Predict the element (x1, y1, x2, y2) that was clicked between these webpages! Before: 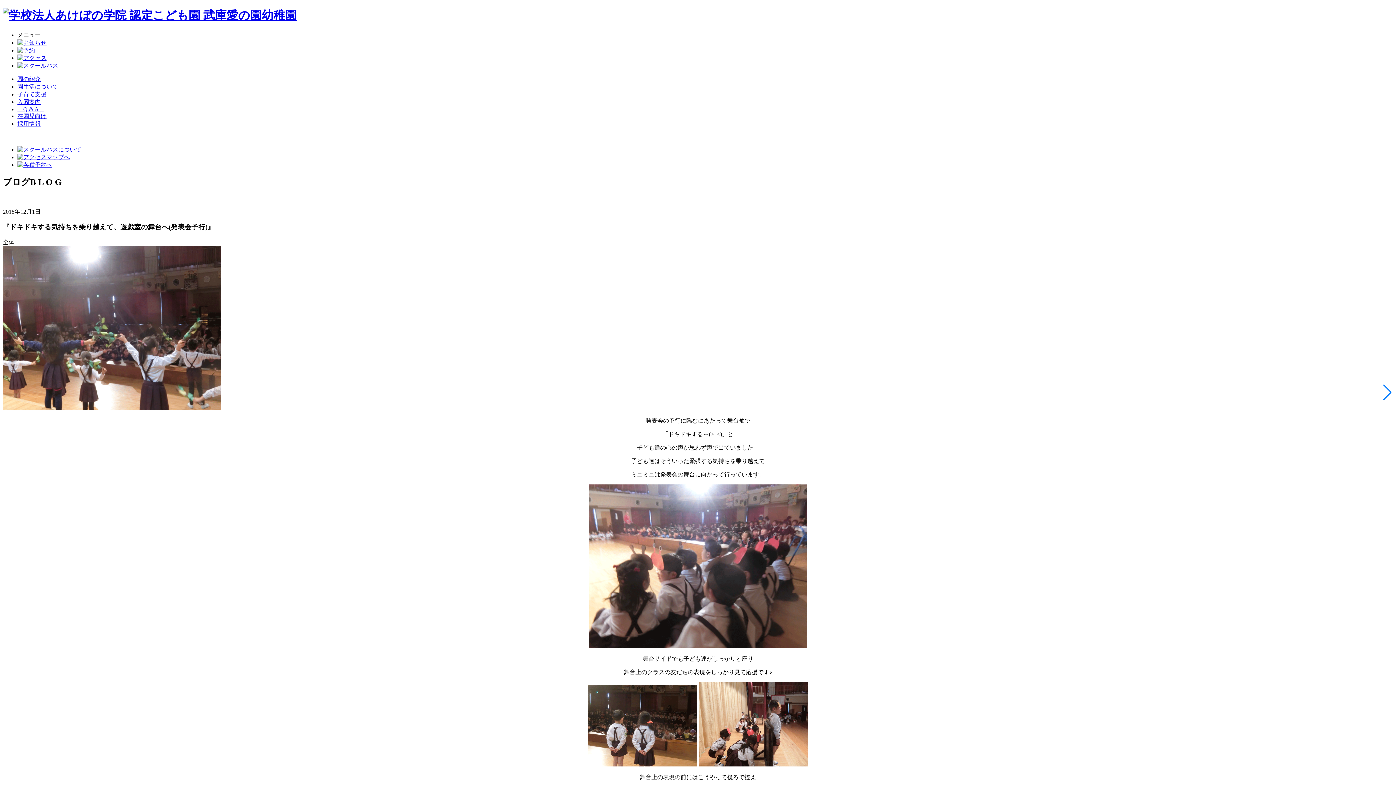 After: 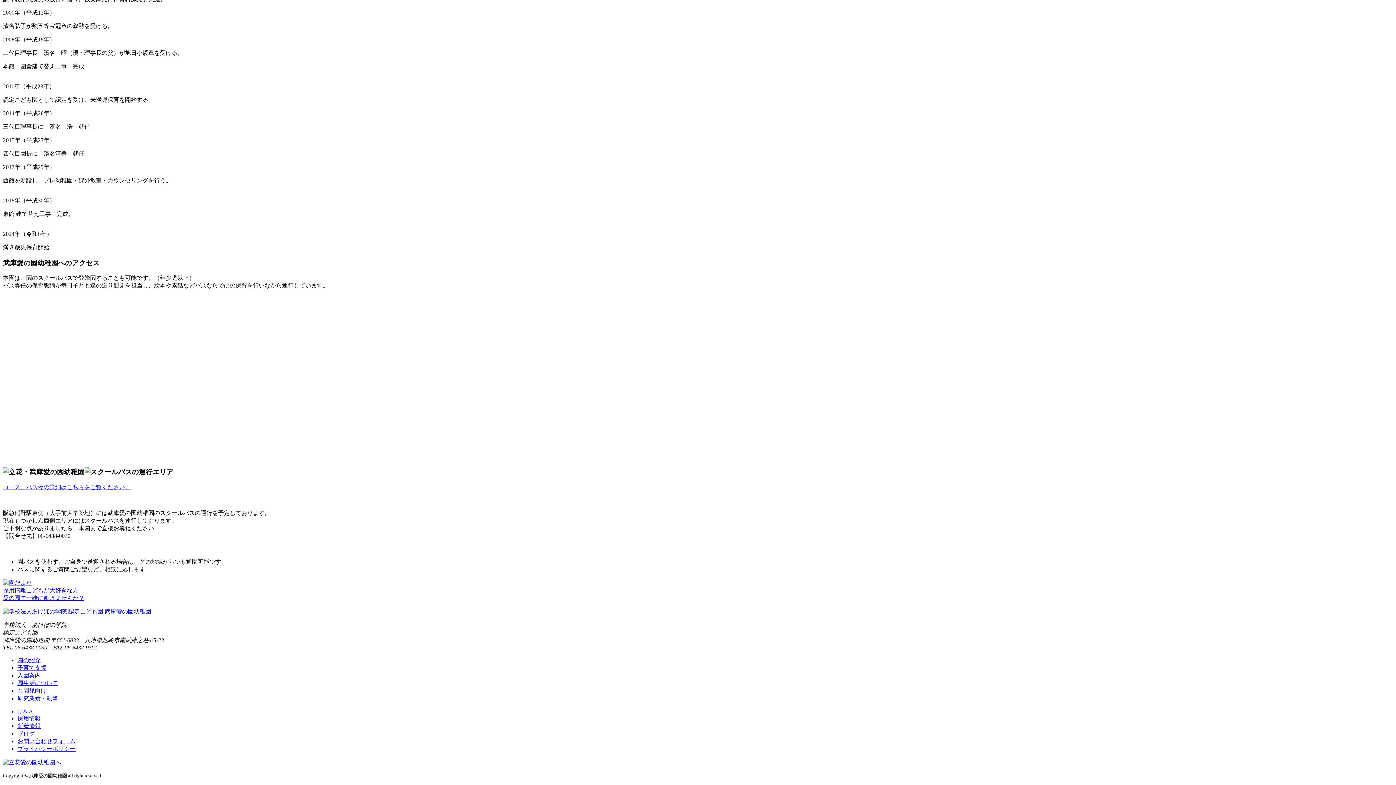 Action: bbox: (17, 154, 69, 160)